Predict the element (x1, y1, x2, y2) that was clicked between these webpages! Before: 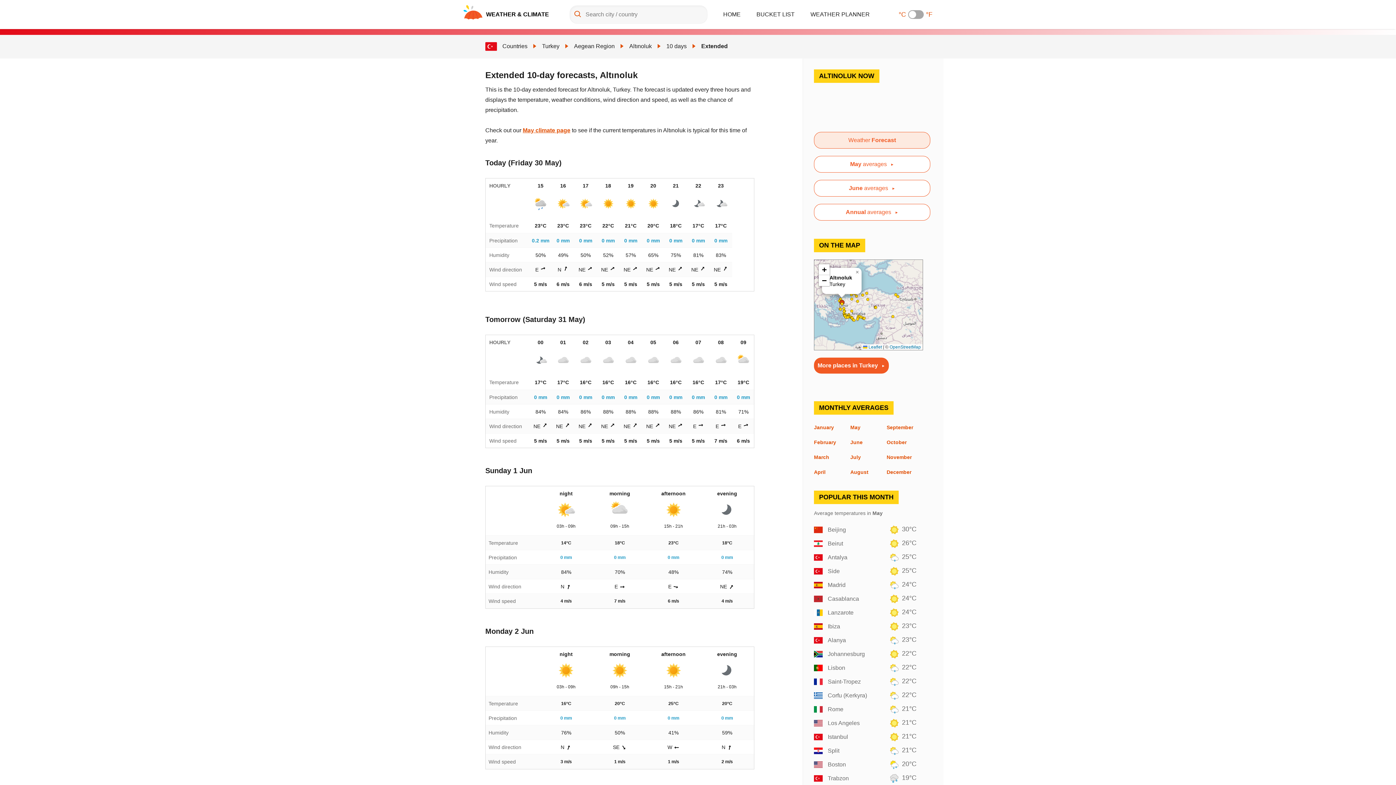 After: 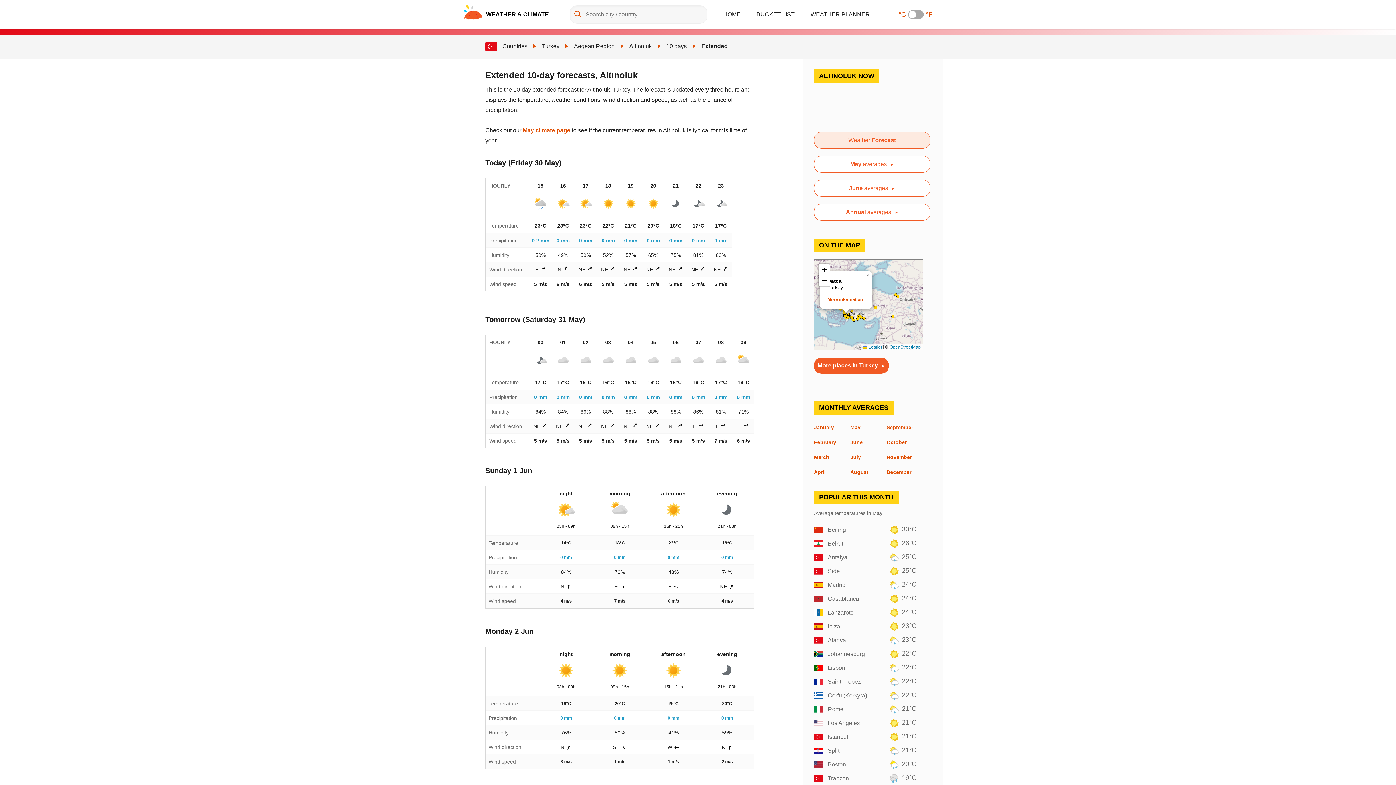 Action: bbox: (844, 316, 847, 318)